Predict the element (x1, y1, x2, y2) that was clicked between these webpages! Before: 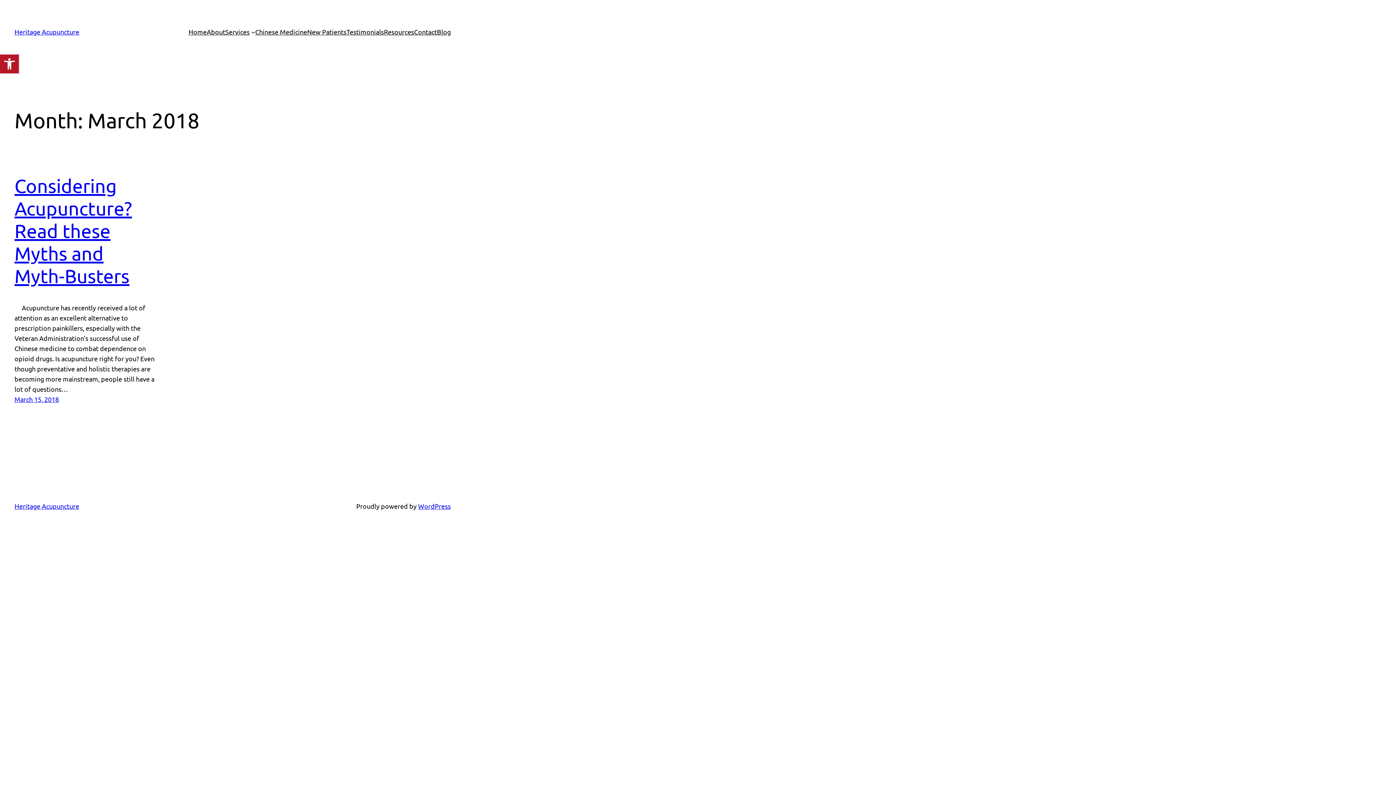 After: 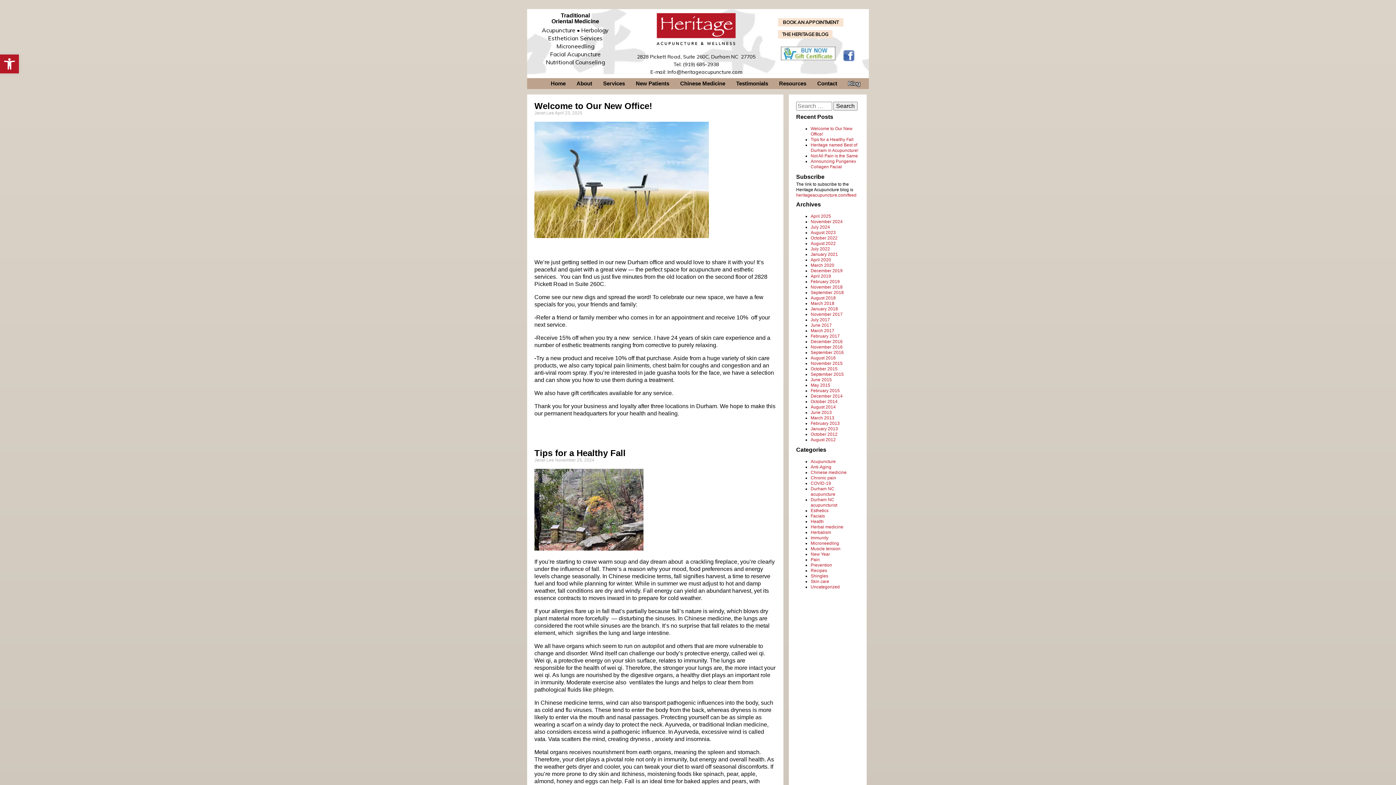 Action: bbox: (437, 26, 450, 37) label: Blog